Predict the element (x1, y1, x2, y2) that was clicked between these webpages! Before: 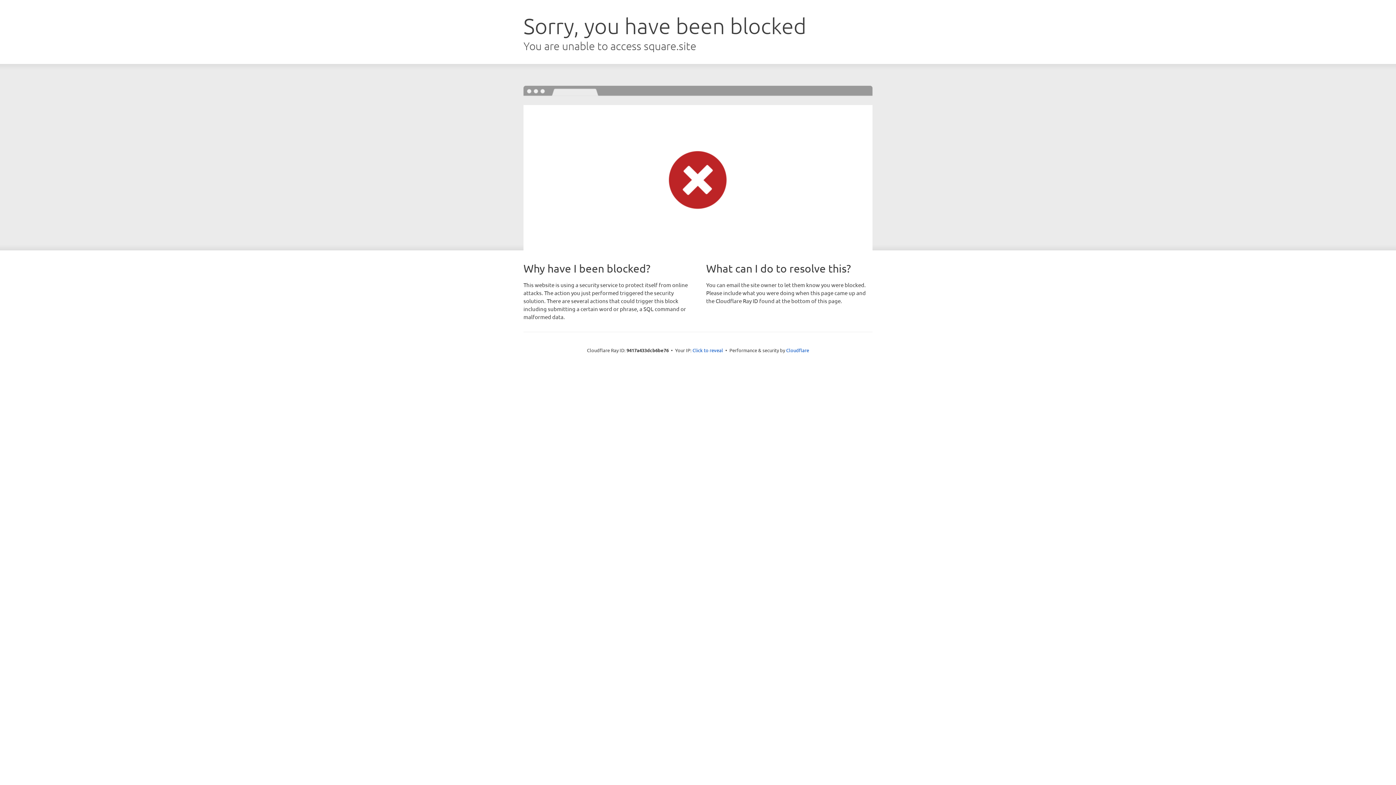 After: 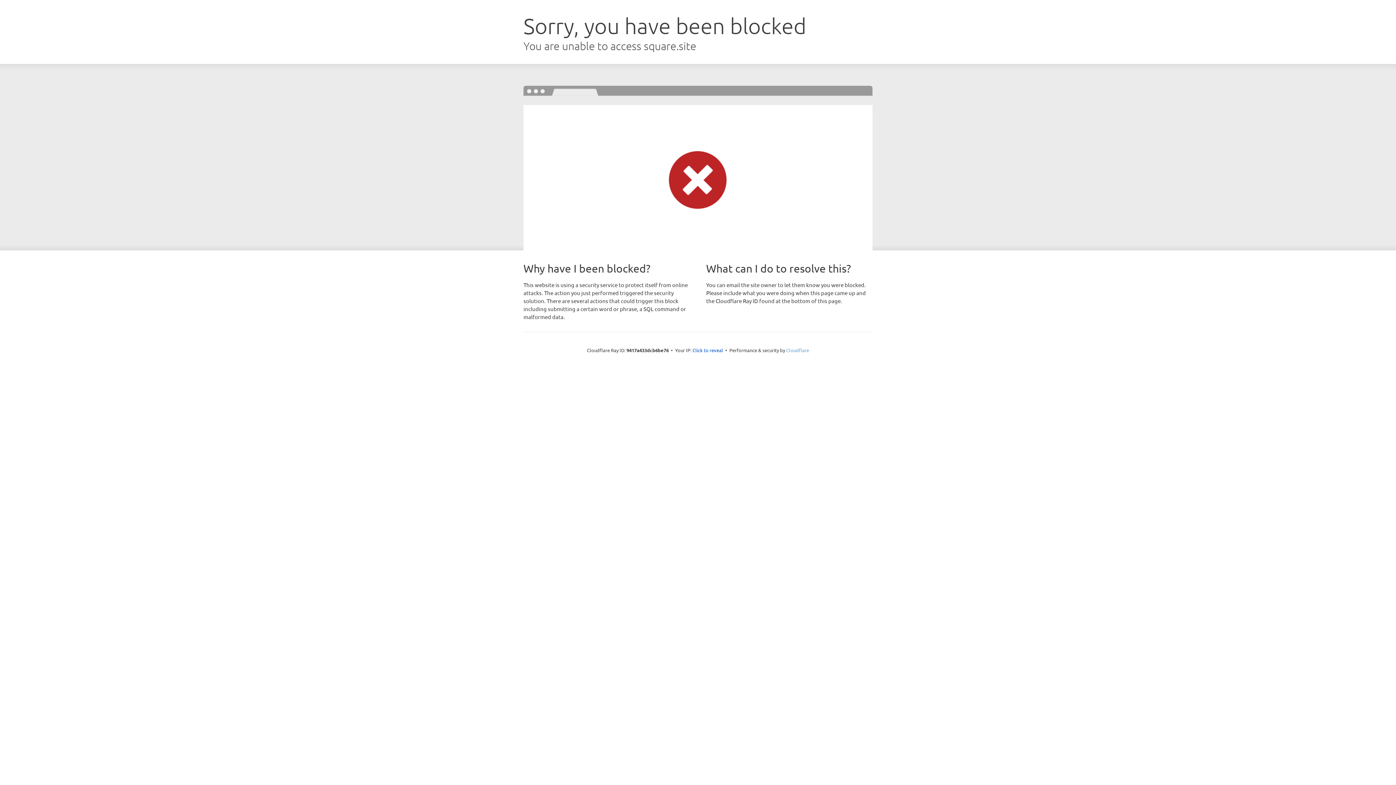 Action: bbox: (786, 347, 809, 353) label: Cloudflare